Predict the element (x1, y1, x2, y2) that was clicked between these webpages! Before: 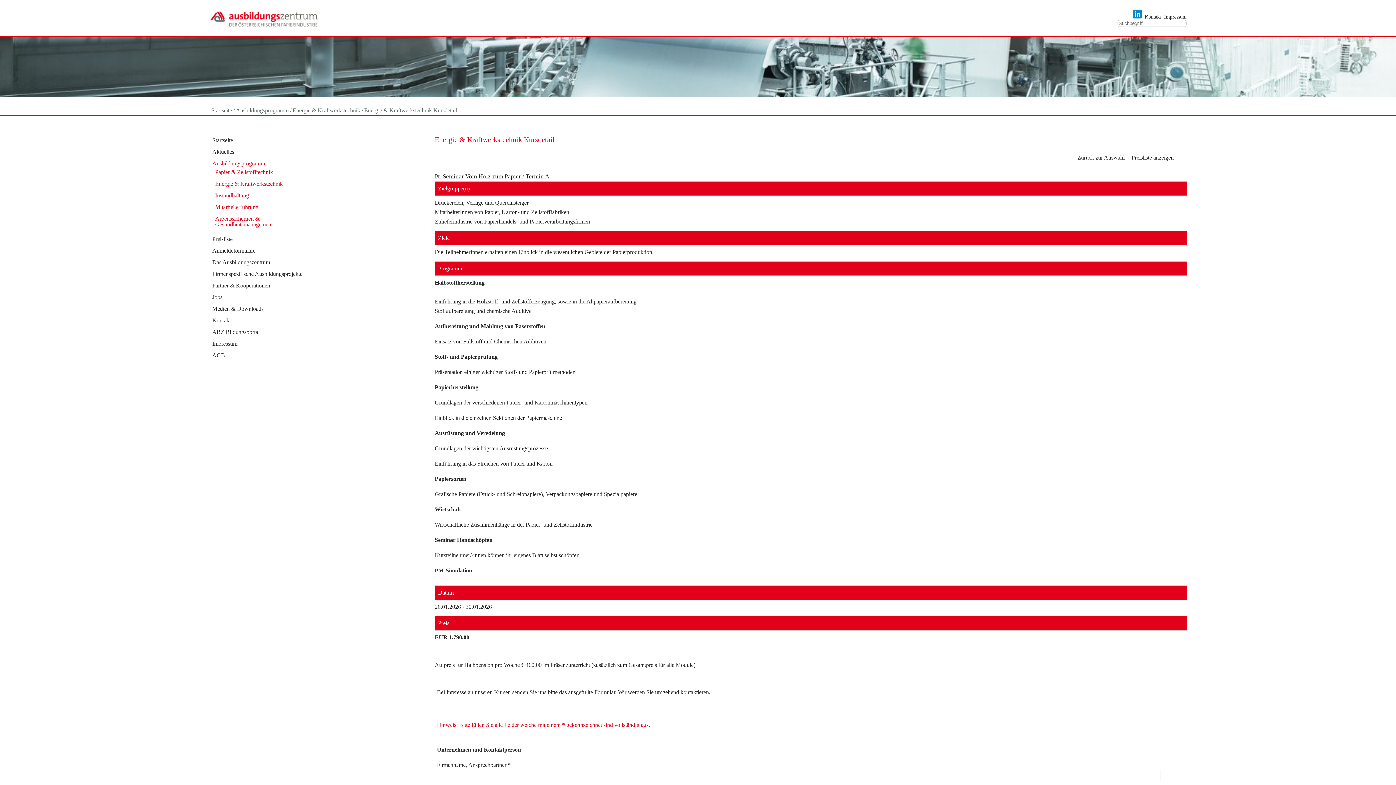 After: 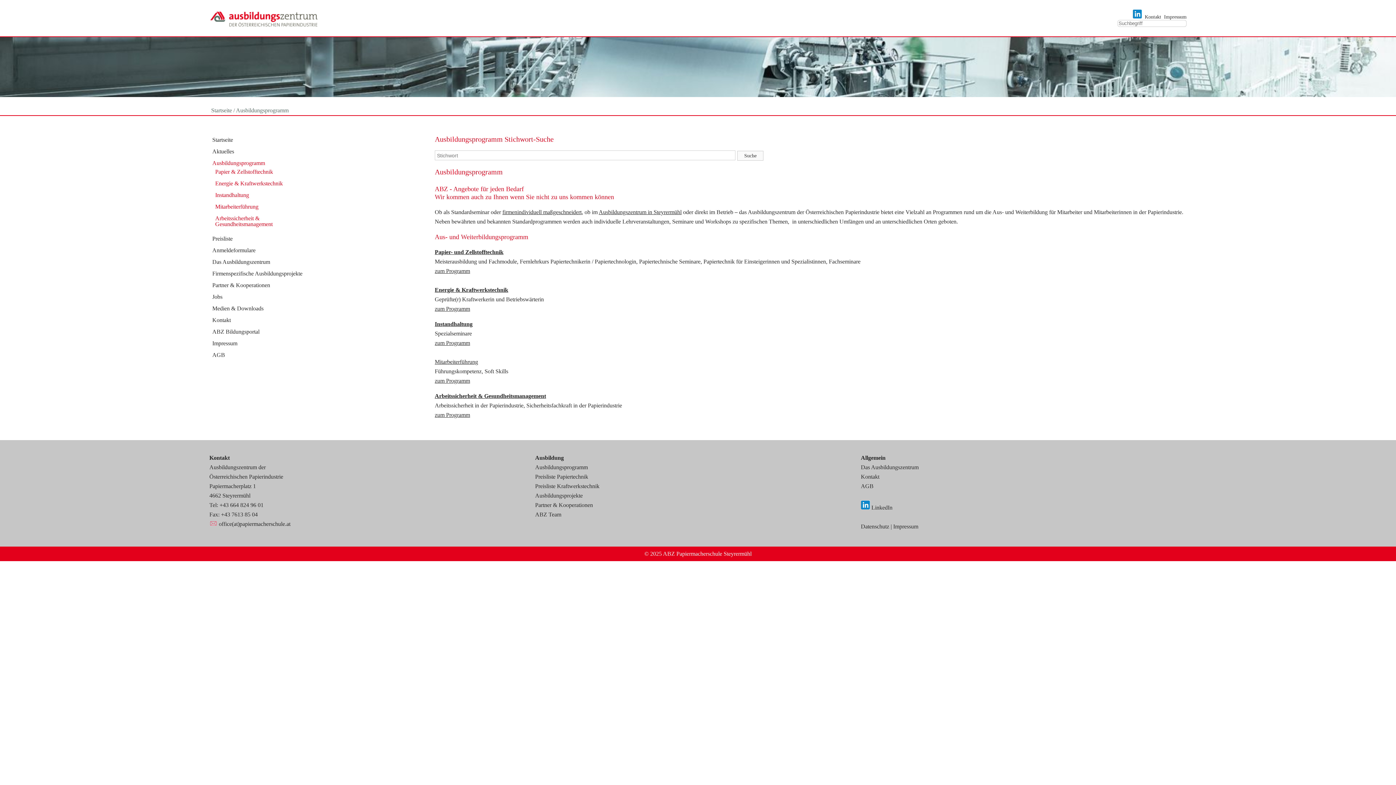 Action: label: Ausbildungsprogramm bbox: (212, 160, 315, 166)